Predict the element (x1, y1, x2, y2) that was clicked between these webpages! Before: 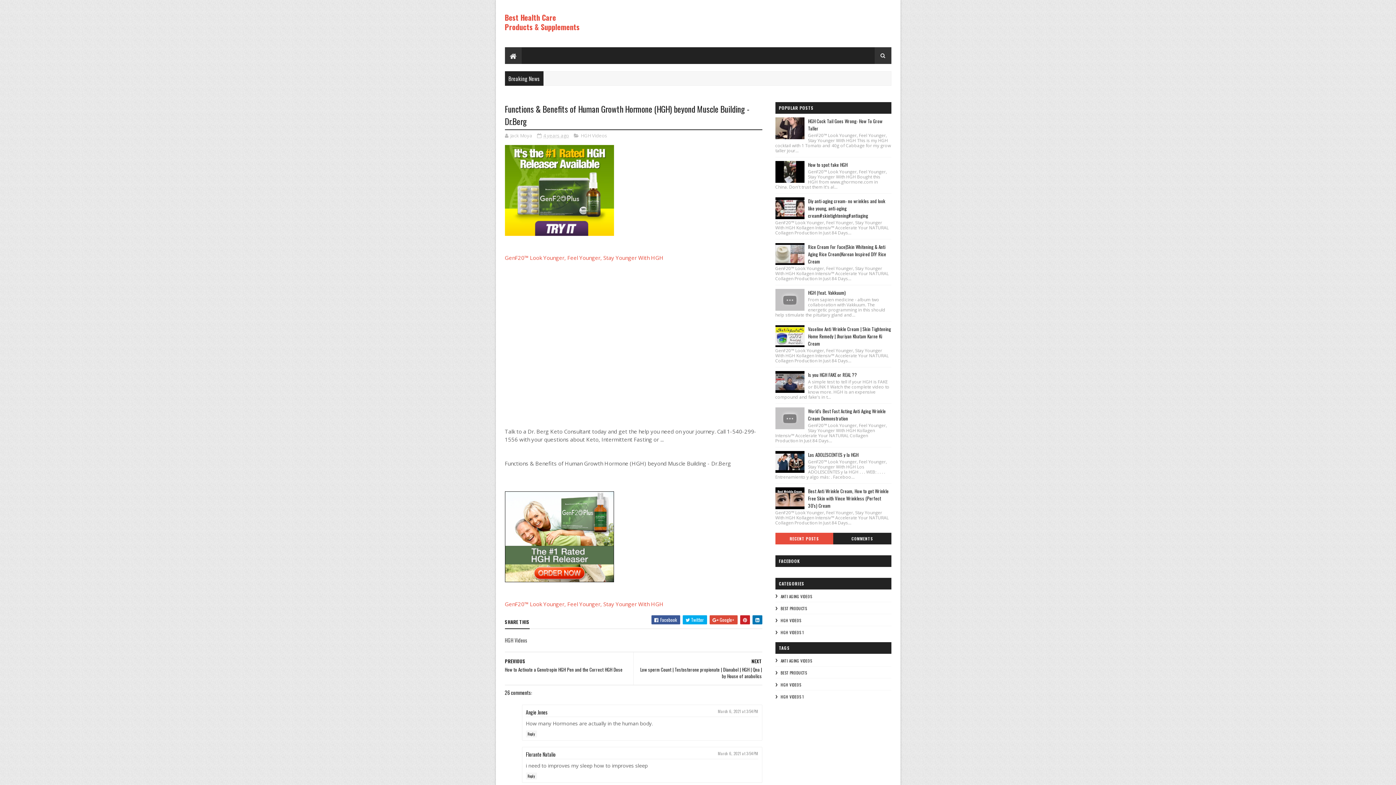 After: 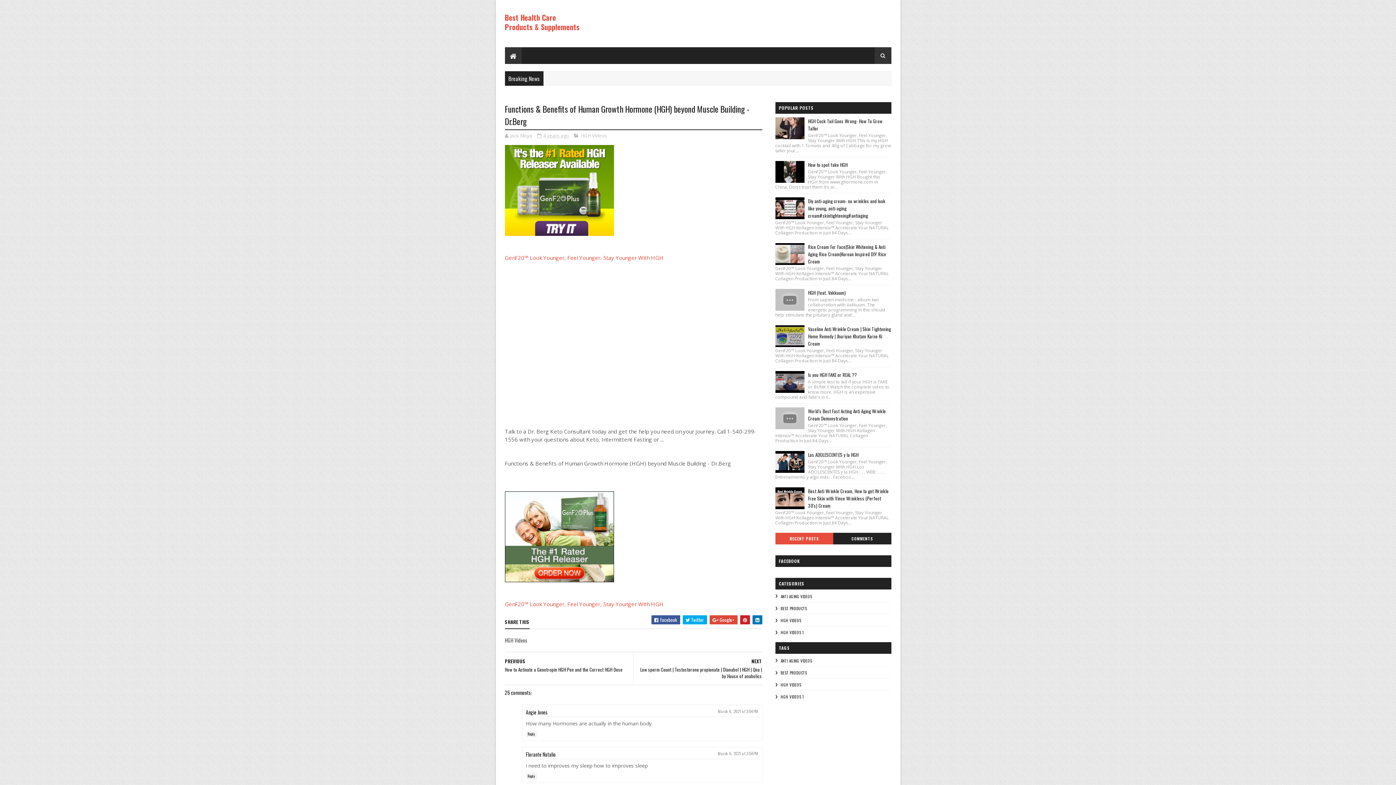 Action: bbox: (775, 325, 804, 347)